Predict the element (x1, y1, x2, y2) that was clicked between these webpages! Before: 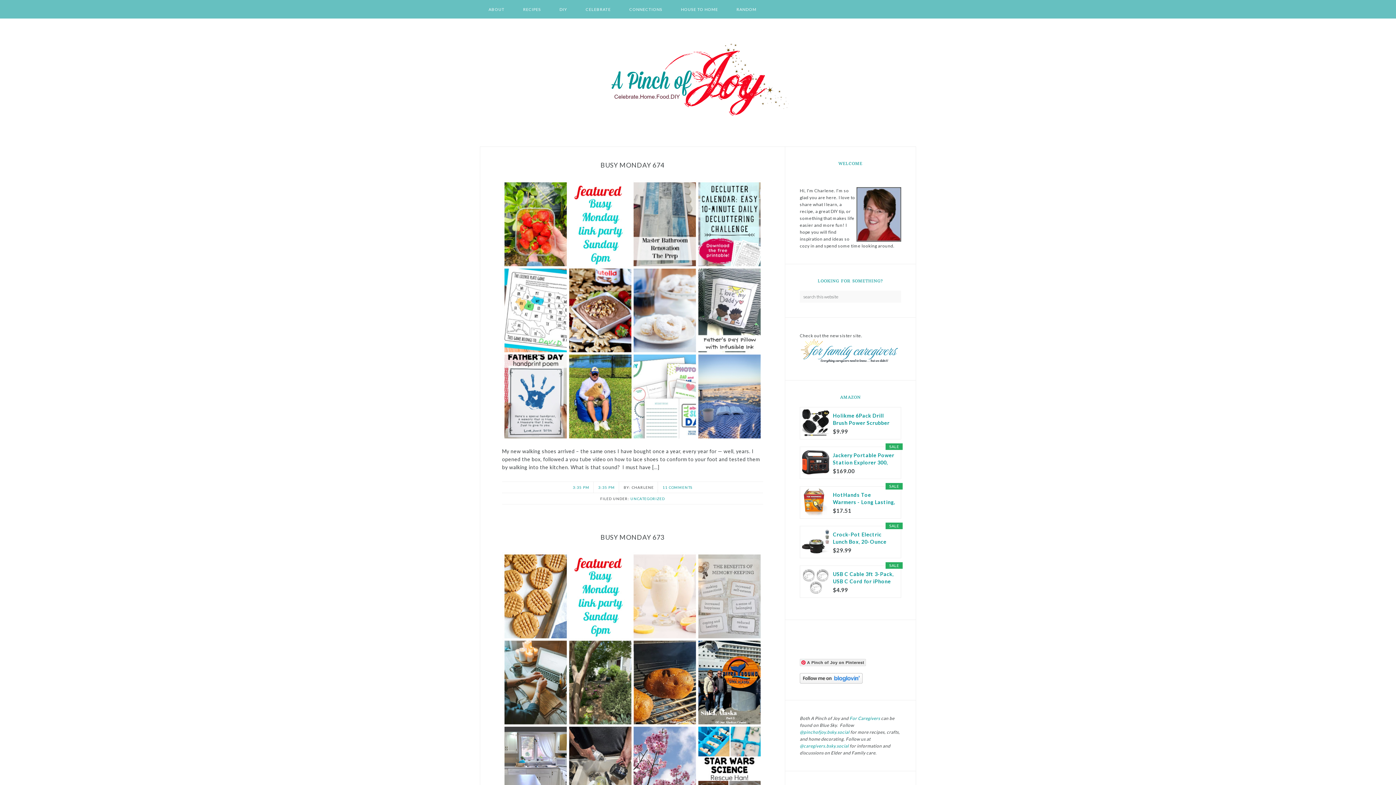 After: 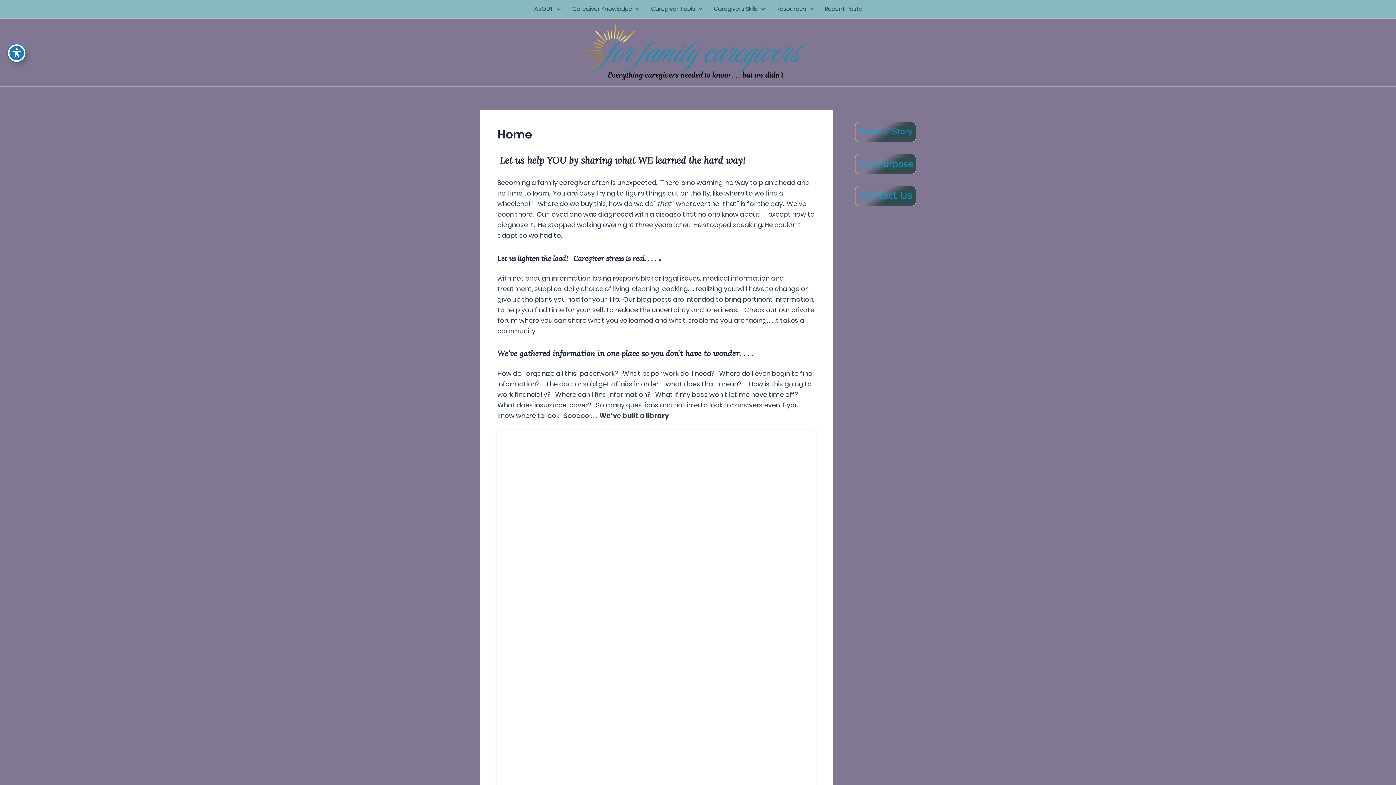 Action: bbox: (848, 715, 880, 721) label:  For Caregivers